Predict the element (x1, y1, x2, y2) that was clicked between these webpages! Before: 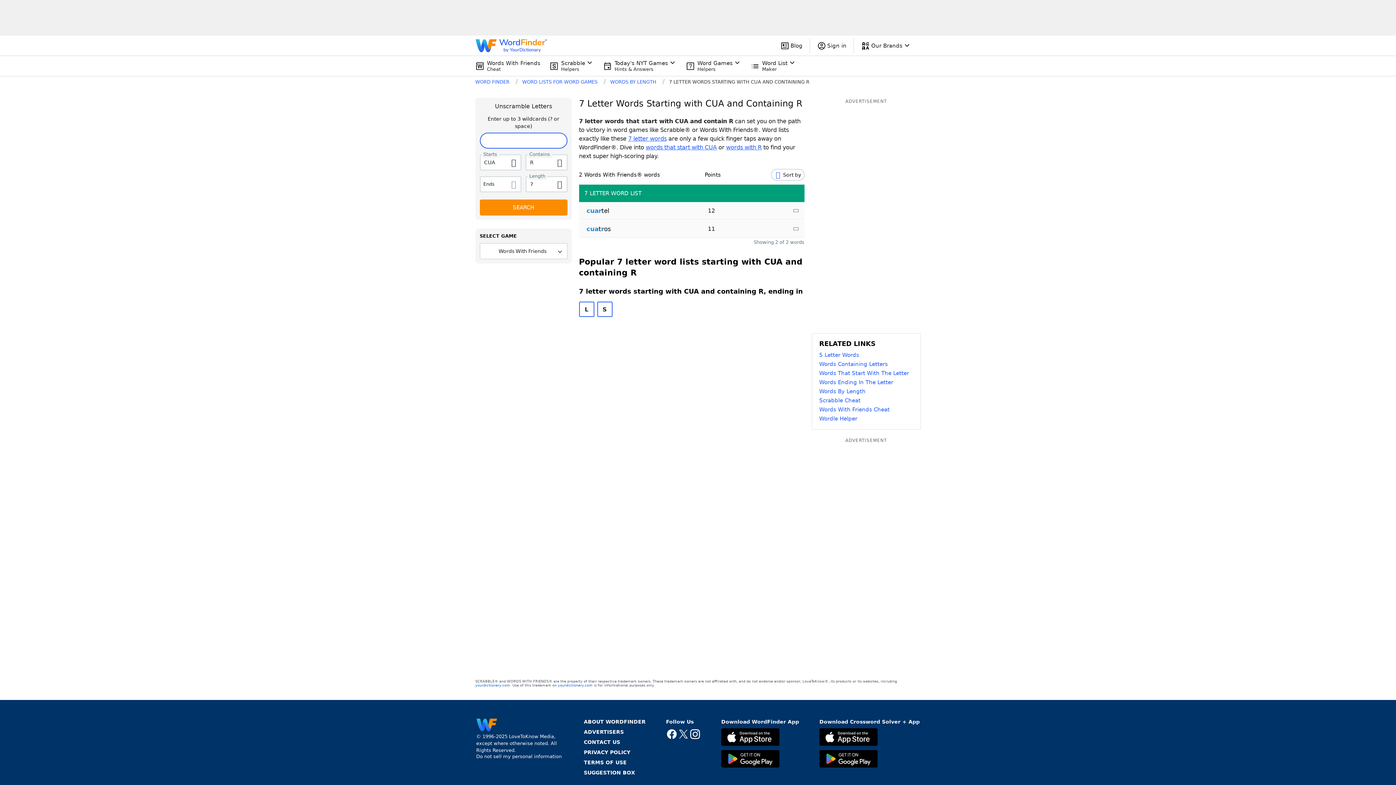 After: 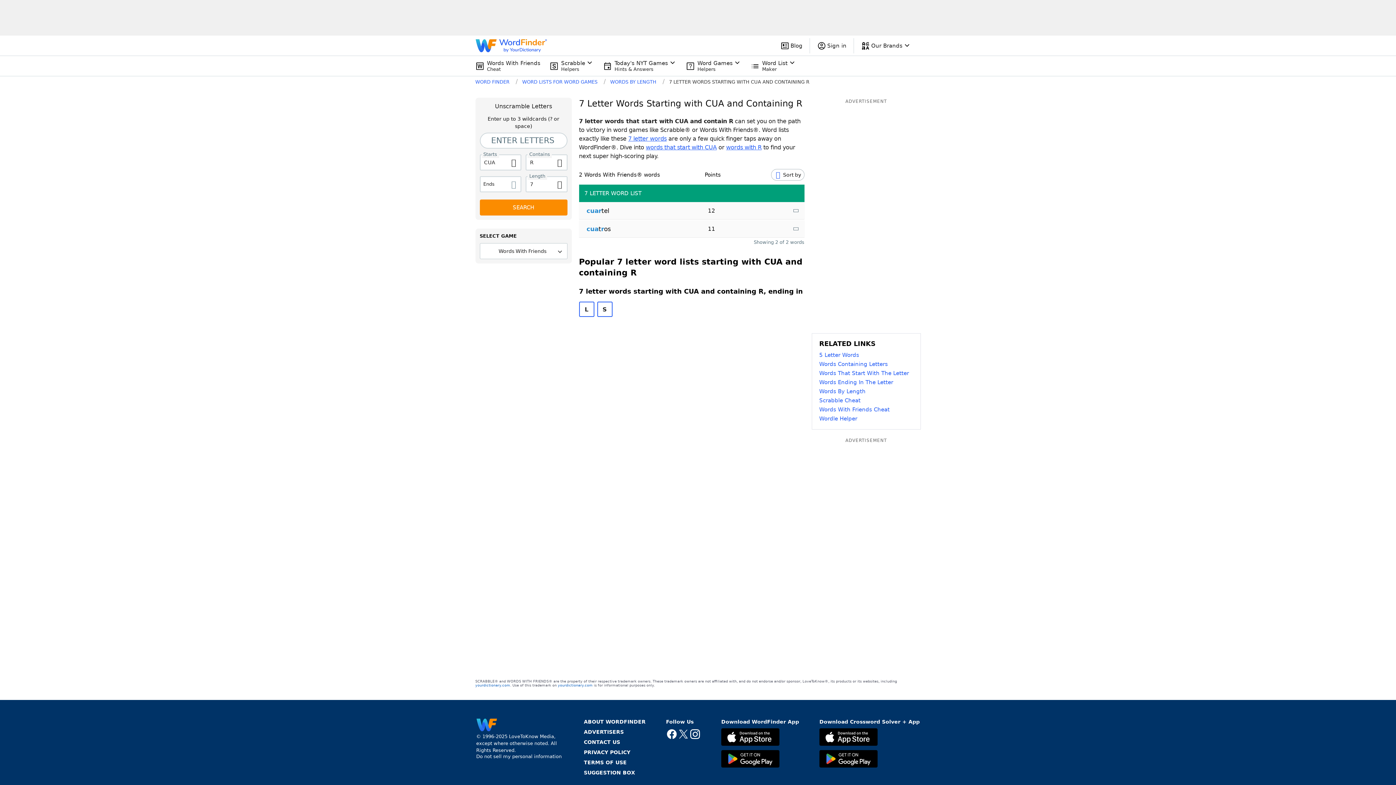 Action: label: X bbox: (677, 728, 689, 741)